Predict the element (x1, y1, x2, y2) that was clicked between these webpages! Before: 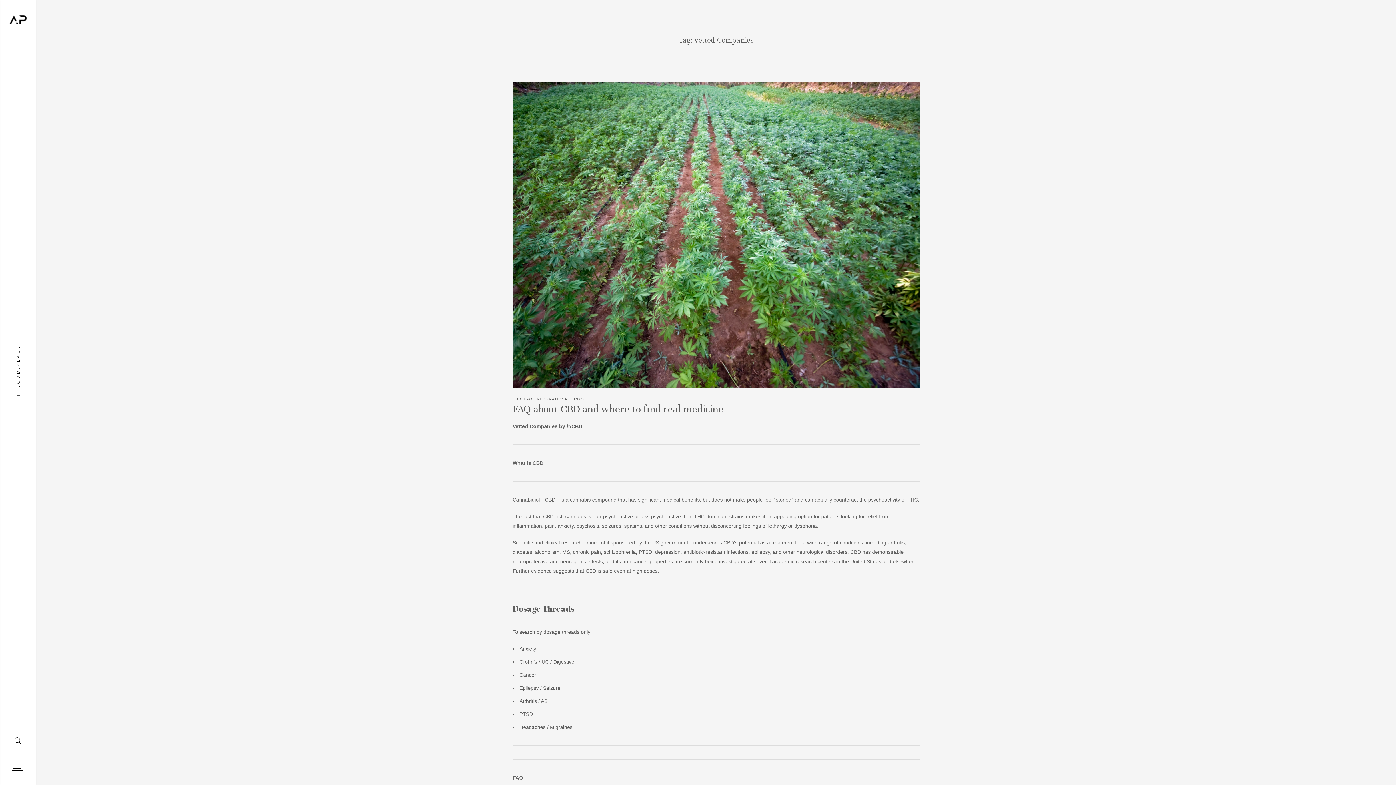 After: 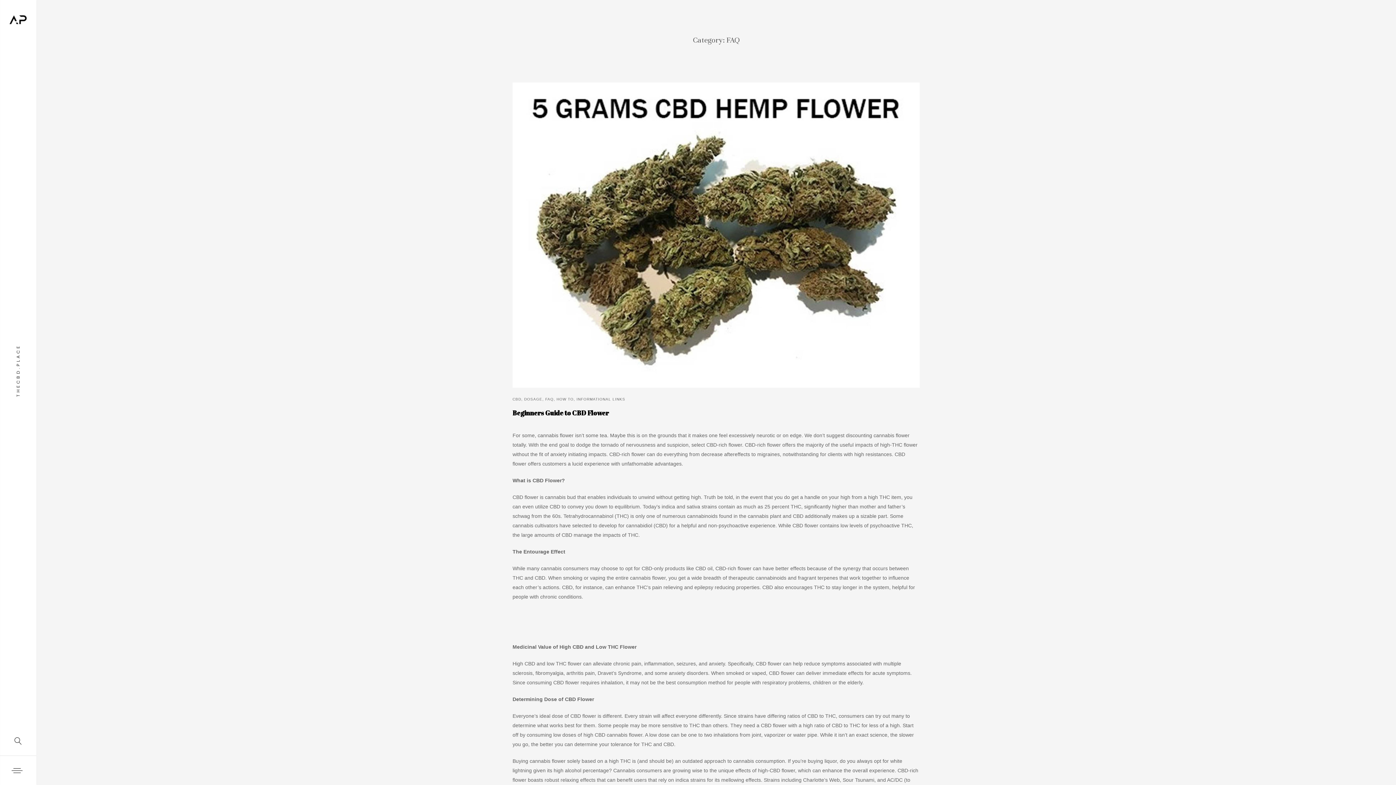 Action: label: FAQ bbox: (524, 397, 532, 401)